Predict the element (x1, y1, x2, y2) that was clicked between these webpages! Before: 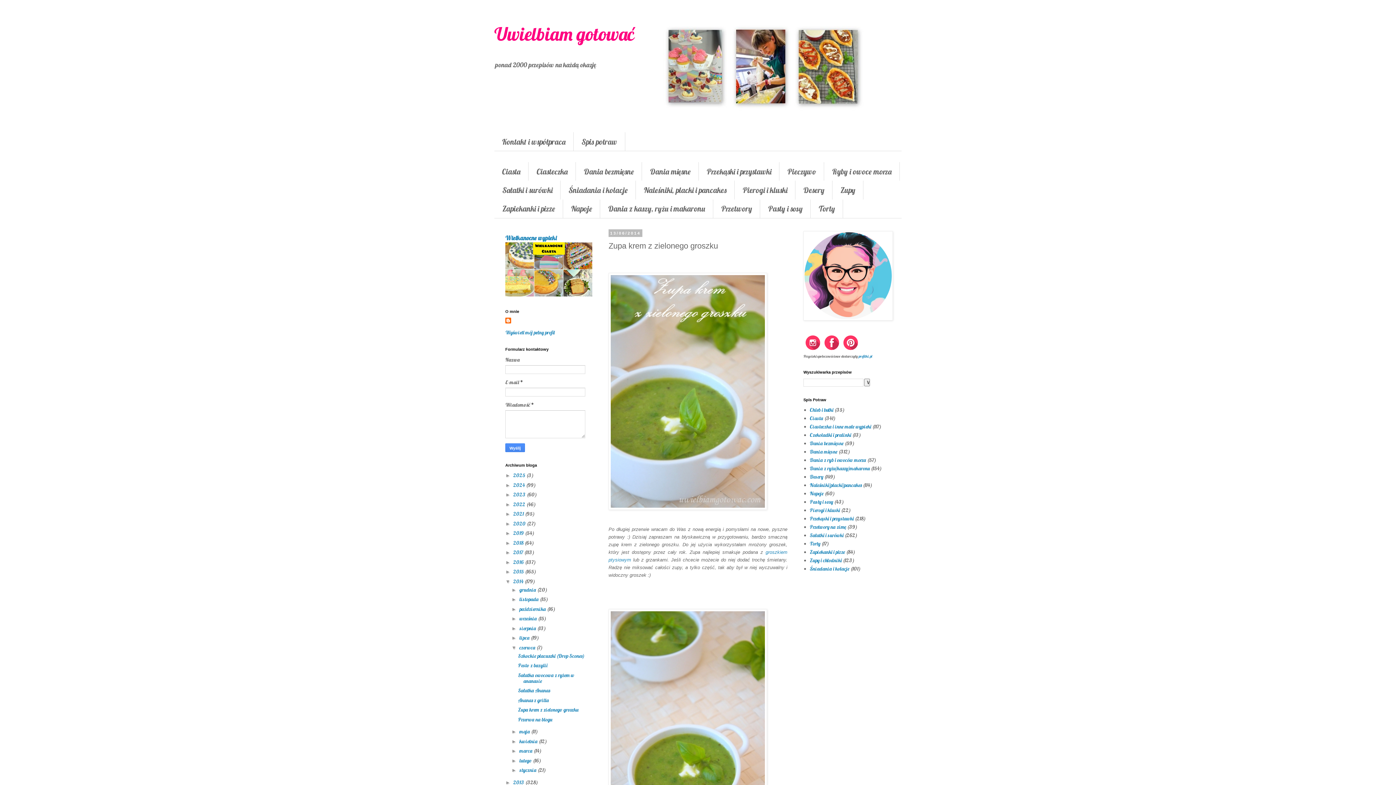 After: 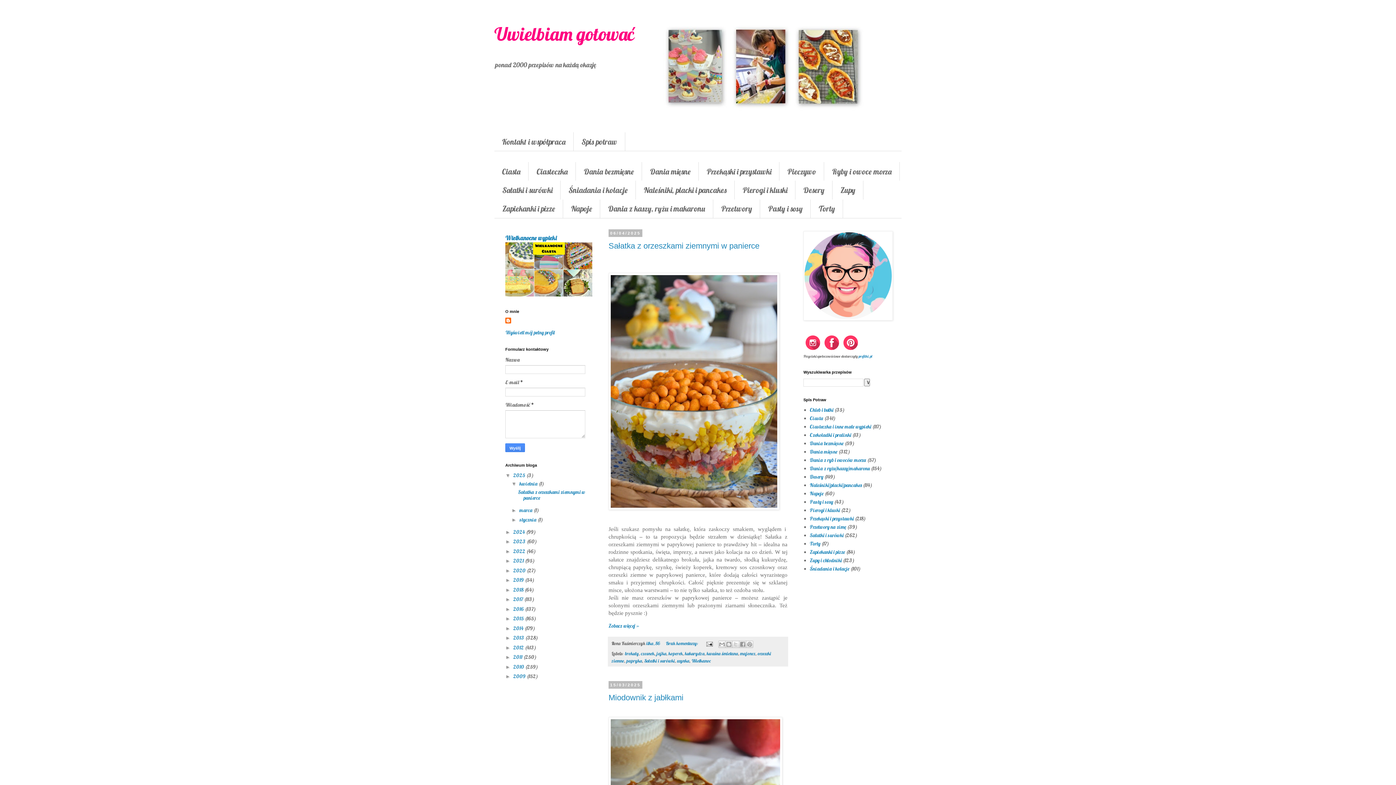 Action: bbox: (513, 472, 526, 479) label: 2025 